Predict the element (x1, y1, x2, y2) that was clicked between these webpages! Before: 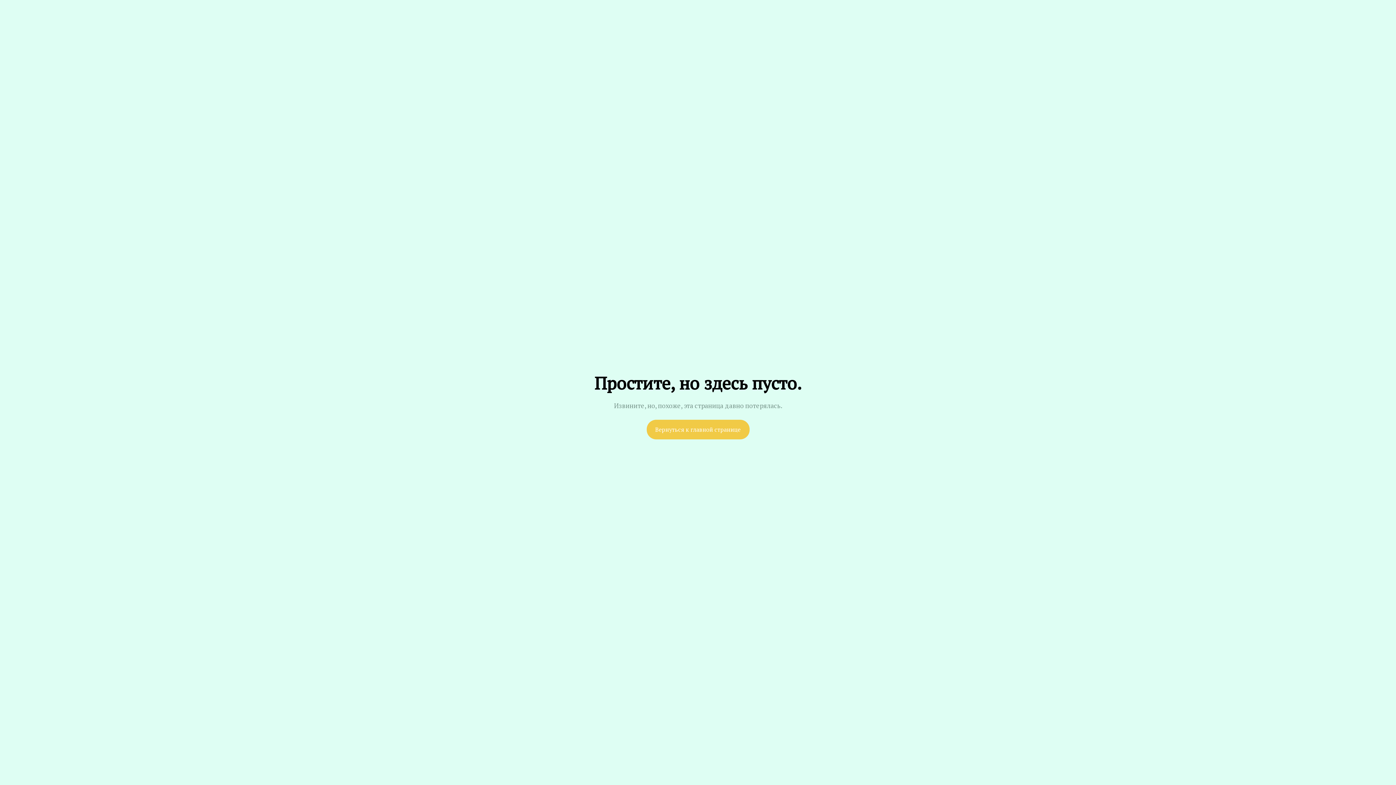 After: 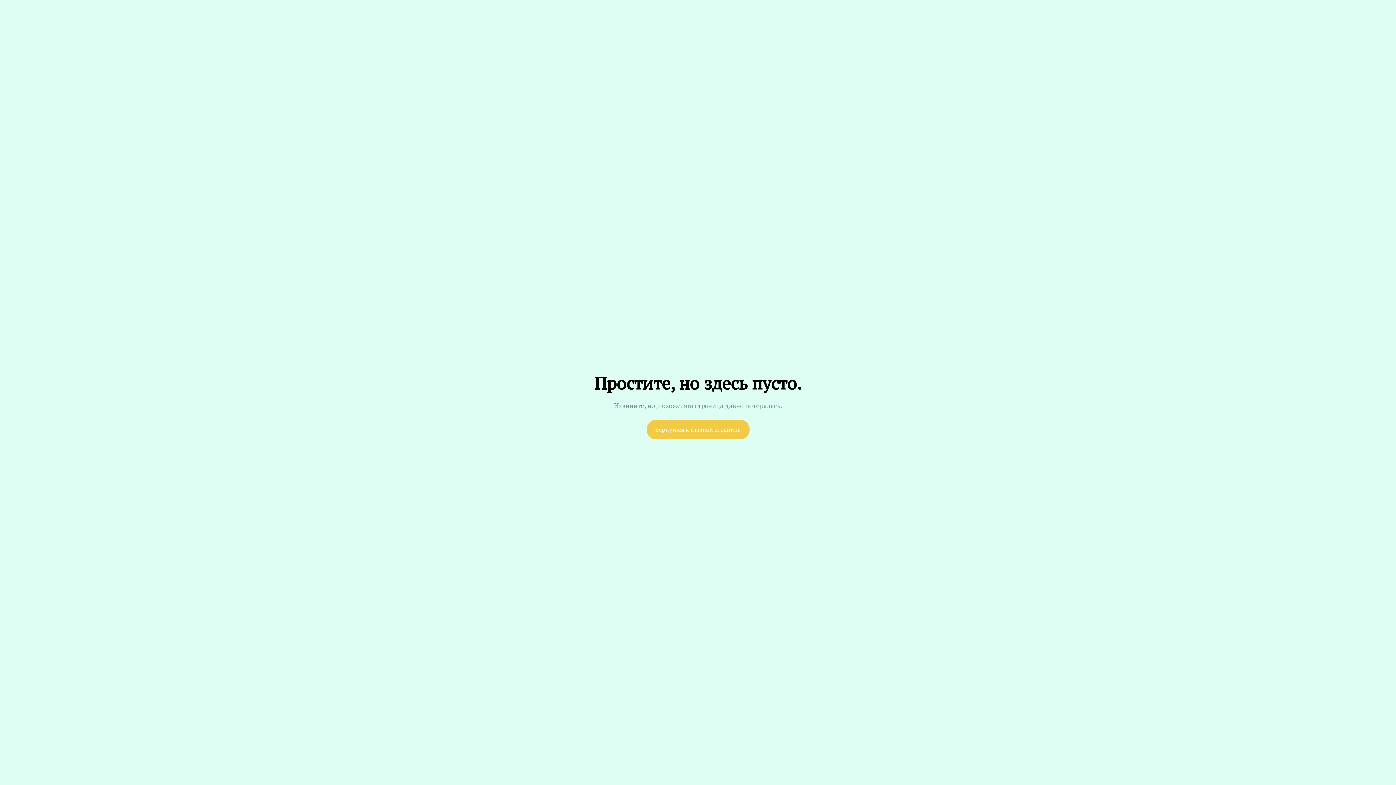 Action: bbox: (646, 420, 749, 439) label: Вернуться к главной странице